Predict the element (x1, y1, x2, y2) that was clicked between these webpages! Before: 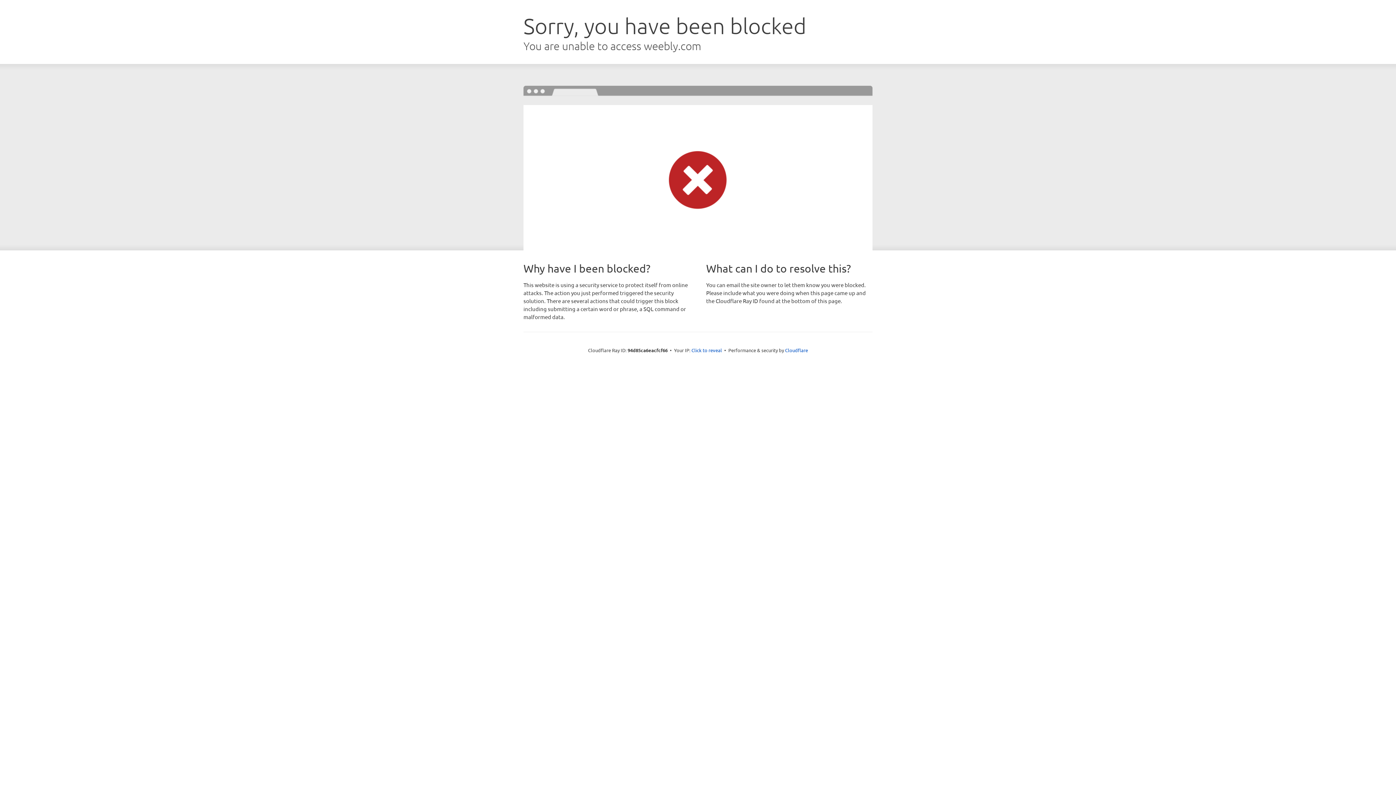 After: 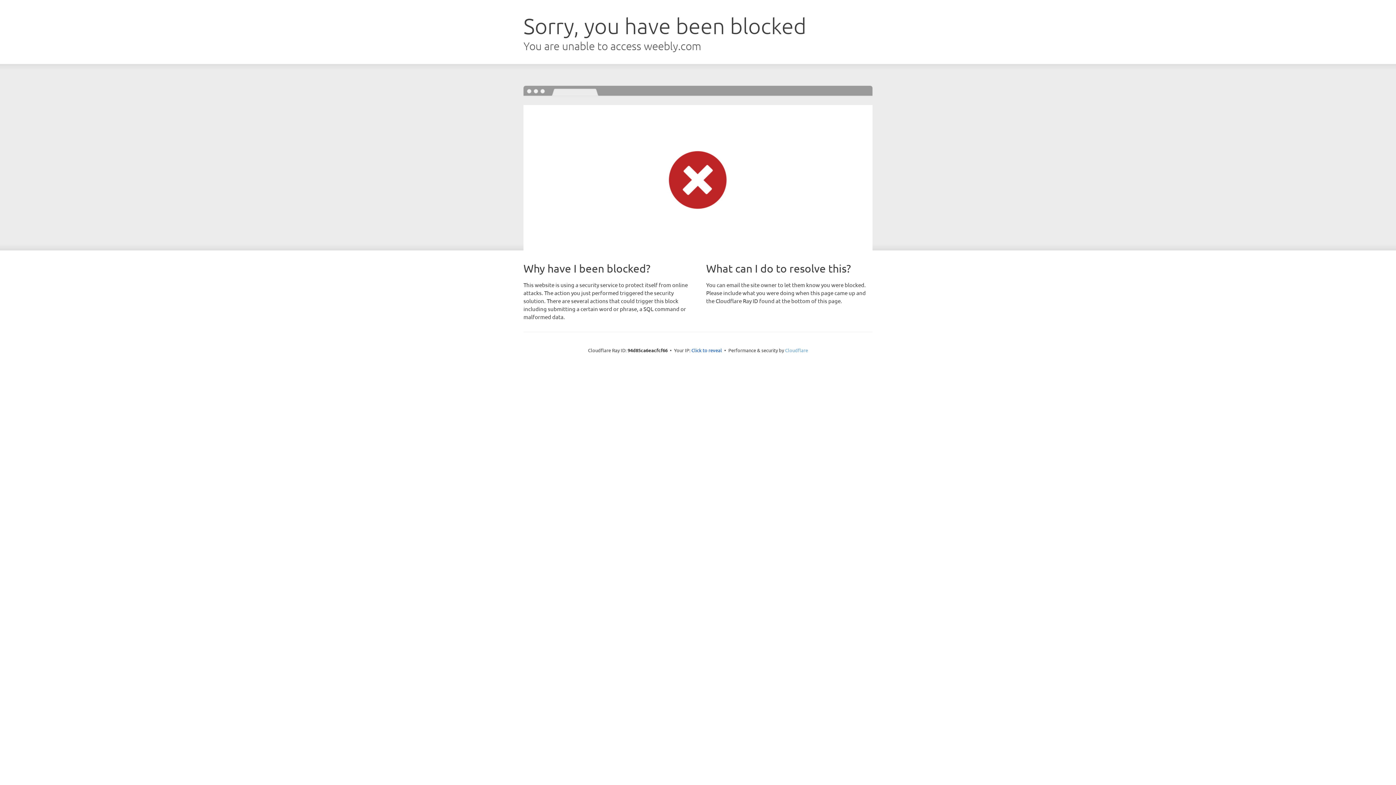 Action: label: Cloudflare bbox: (785, 347, 808, 353)